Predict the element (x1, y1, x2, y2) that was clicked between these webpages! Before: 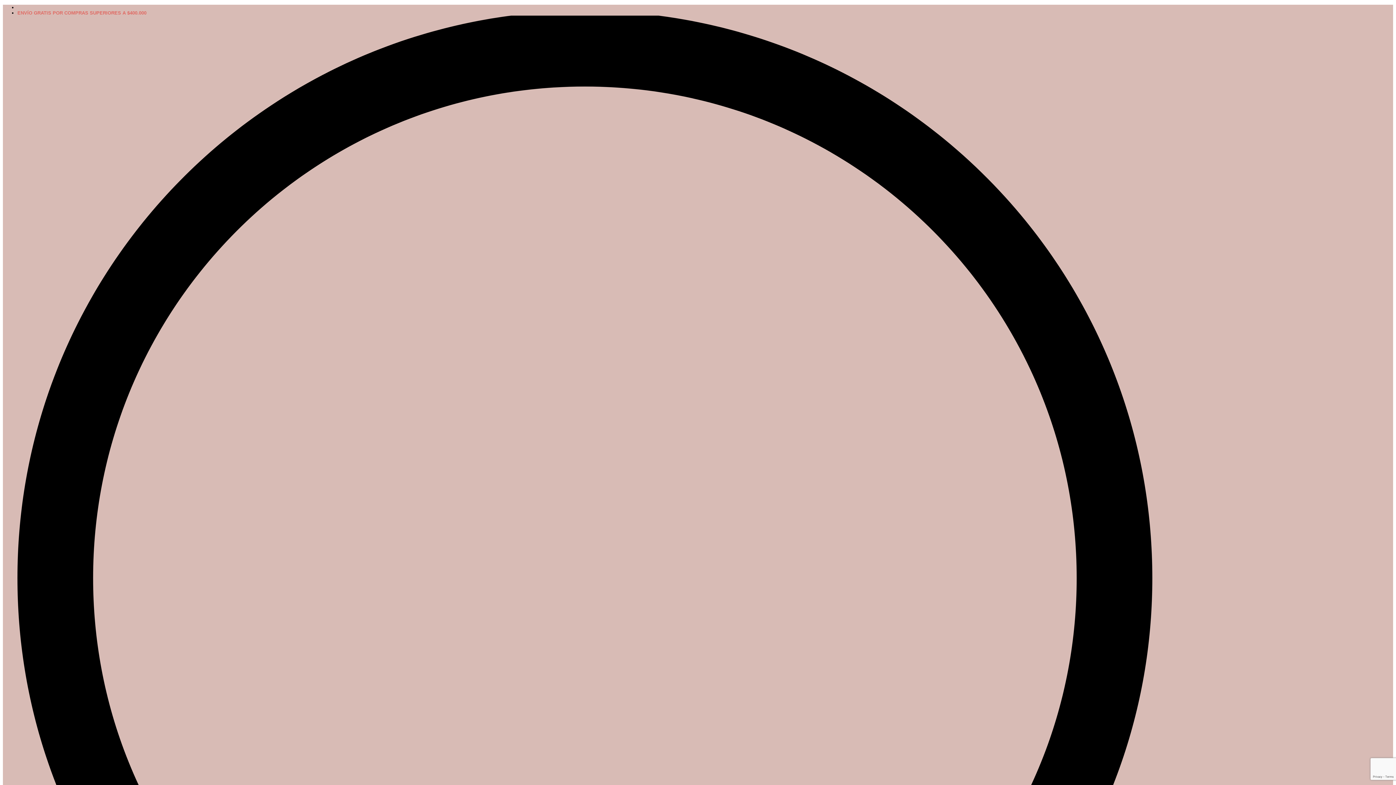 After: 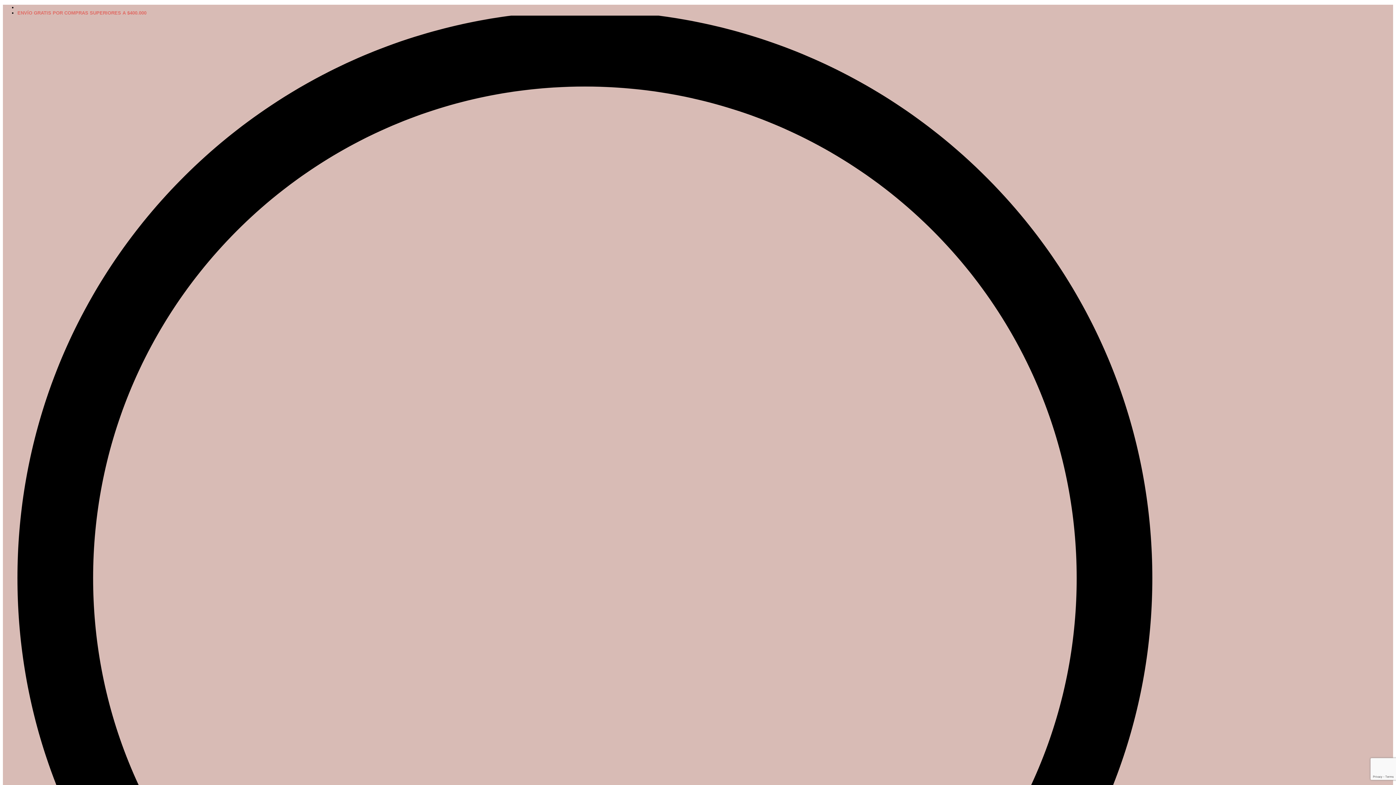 Action: label: ENVÍO GRATIS POR COMPRAS SUPERIORES A $400.000 bbox: (17, 10, 146, 15)